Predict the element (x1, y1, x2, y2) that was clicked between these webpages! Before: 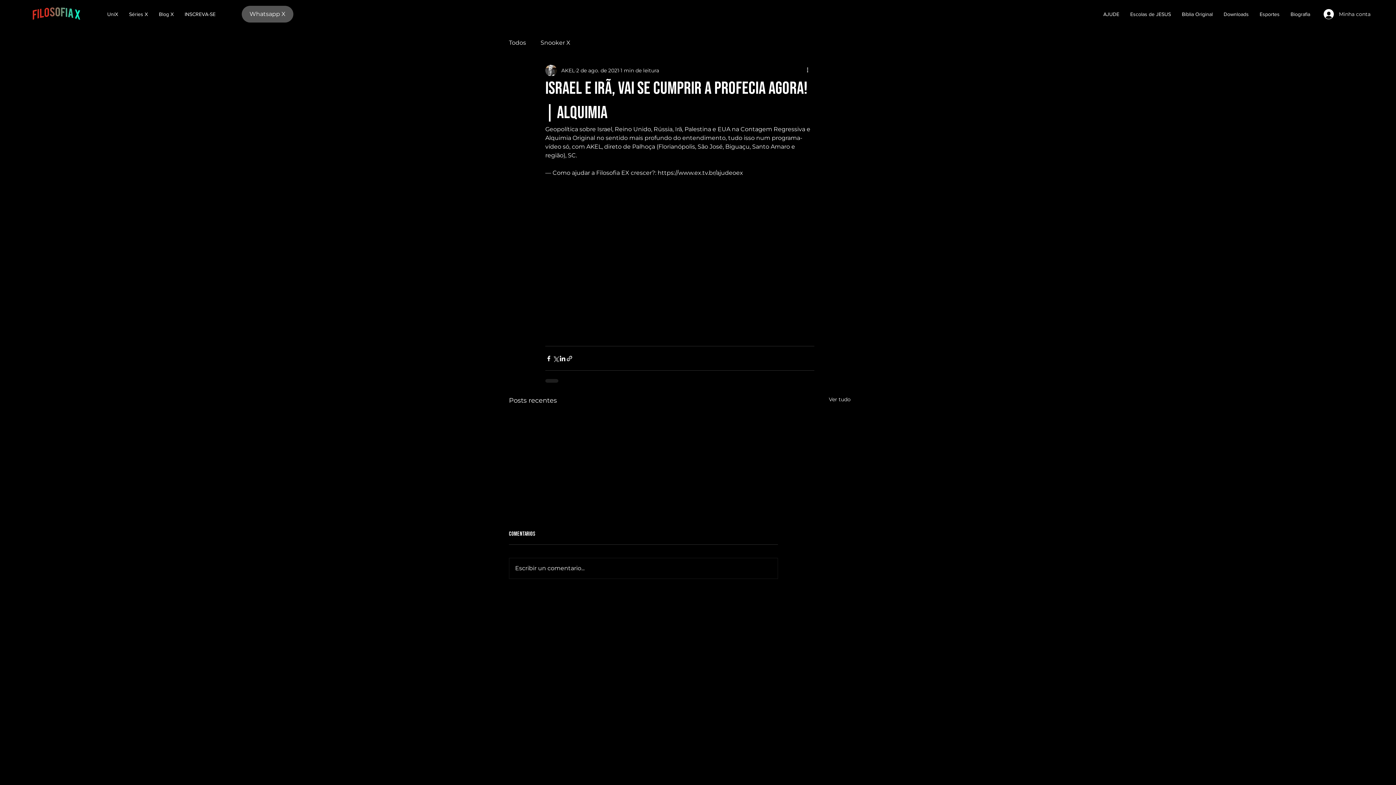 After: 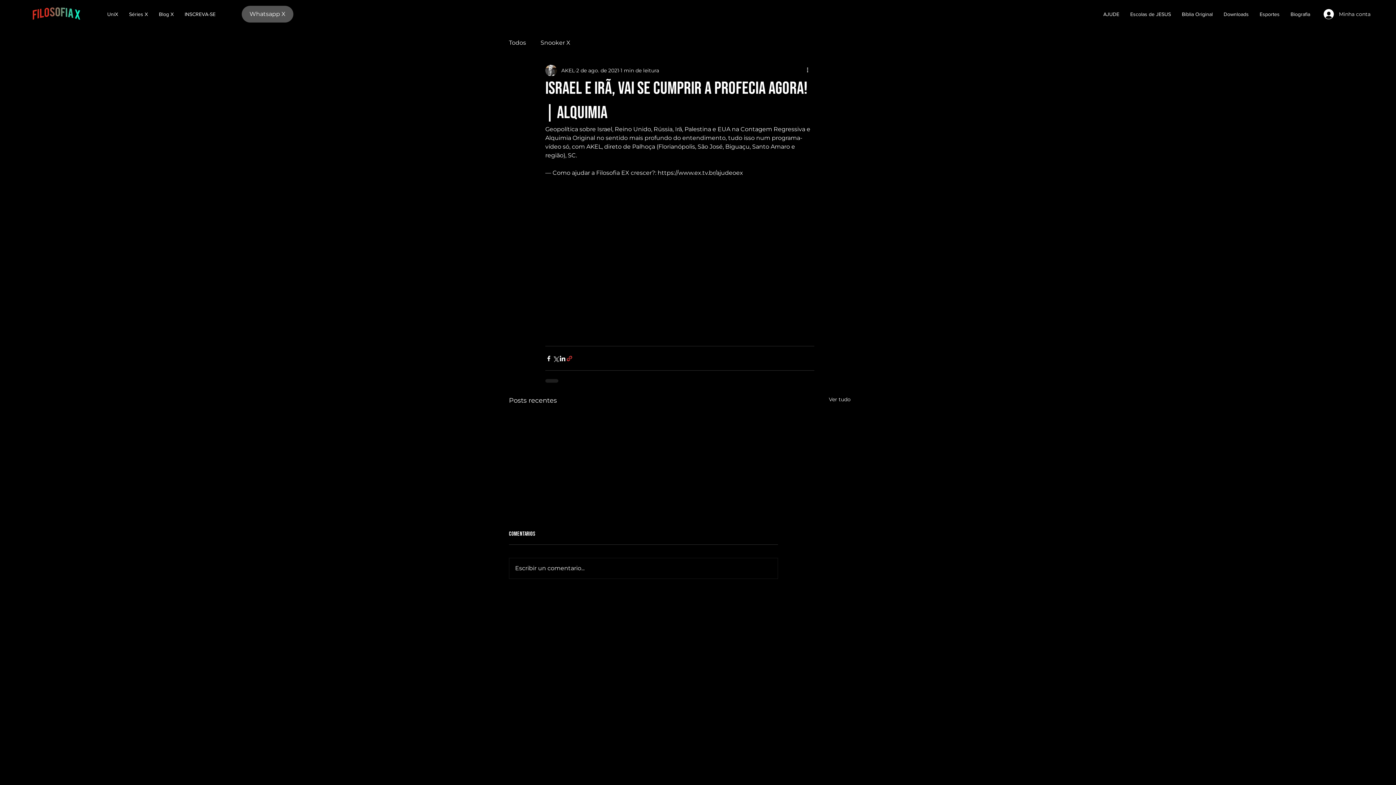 Action: label: Compartilhar via link bbox: (566, 355, 573, 362)